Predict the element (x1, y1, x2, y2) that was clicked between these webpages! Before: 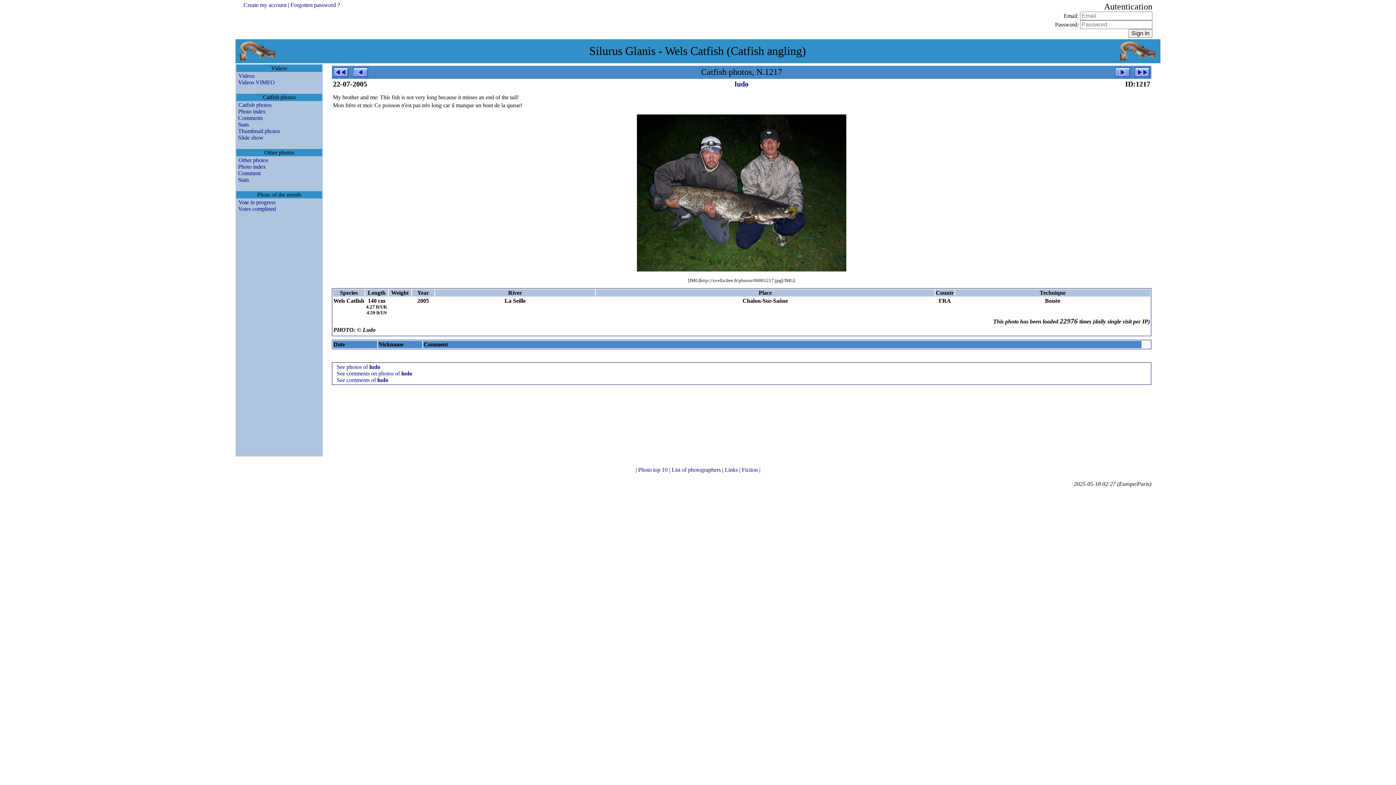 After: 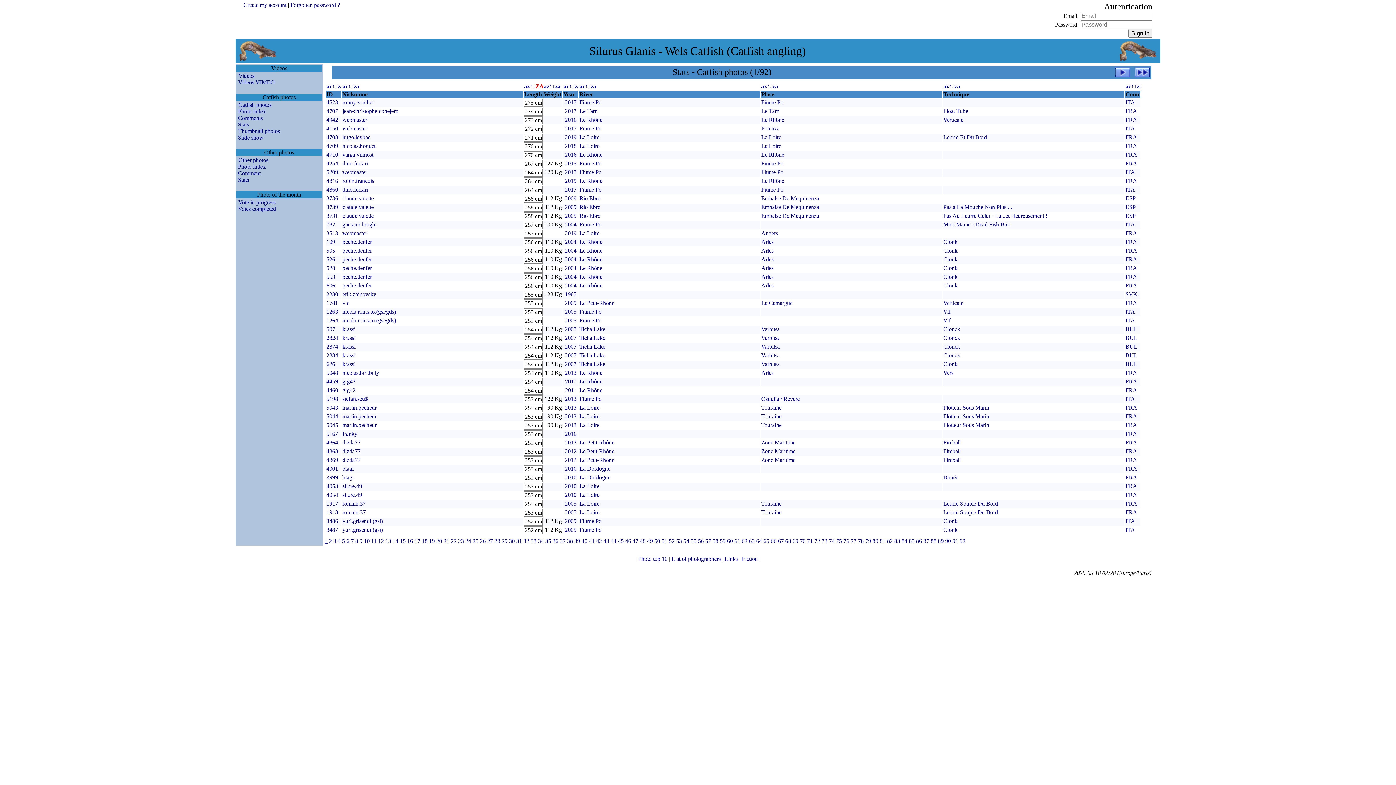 Action: label: Stats bbox: (236, 121, 249, 127)